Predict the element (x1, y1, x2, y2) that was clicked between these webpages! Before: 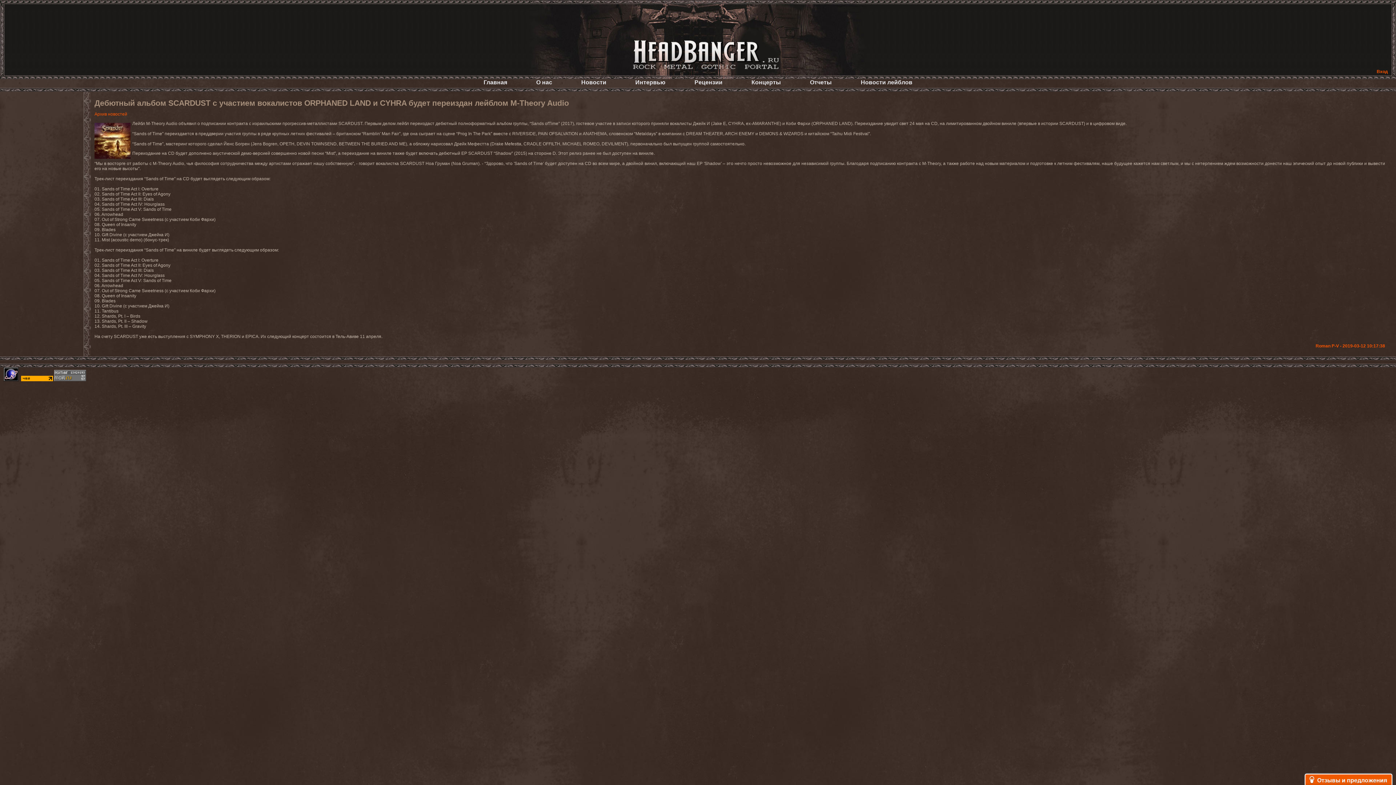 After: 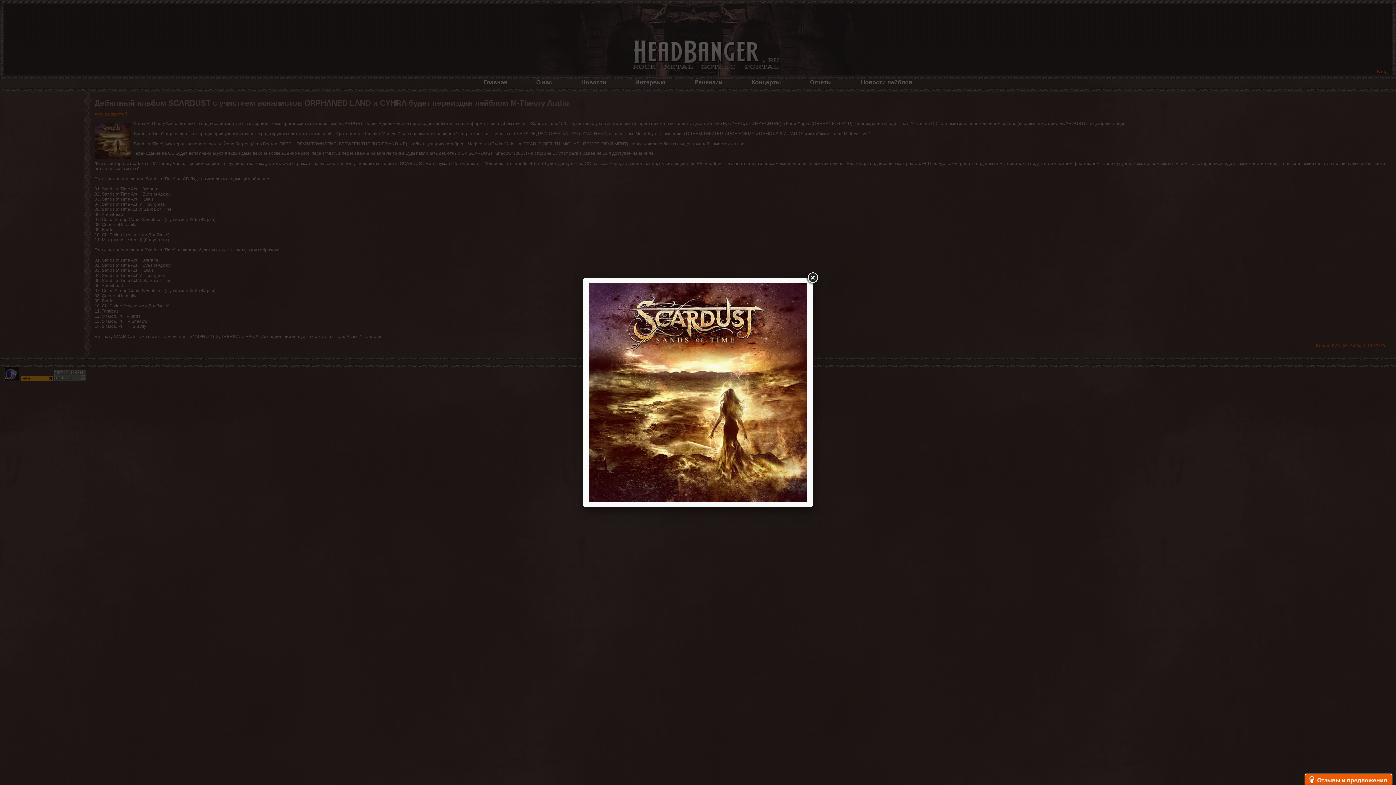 Action: bbox: (94, 154, 130, 160)